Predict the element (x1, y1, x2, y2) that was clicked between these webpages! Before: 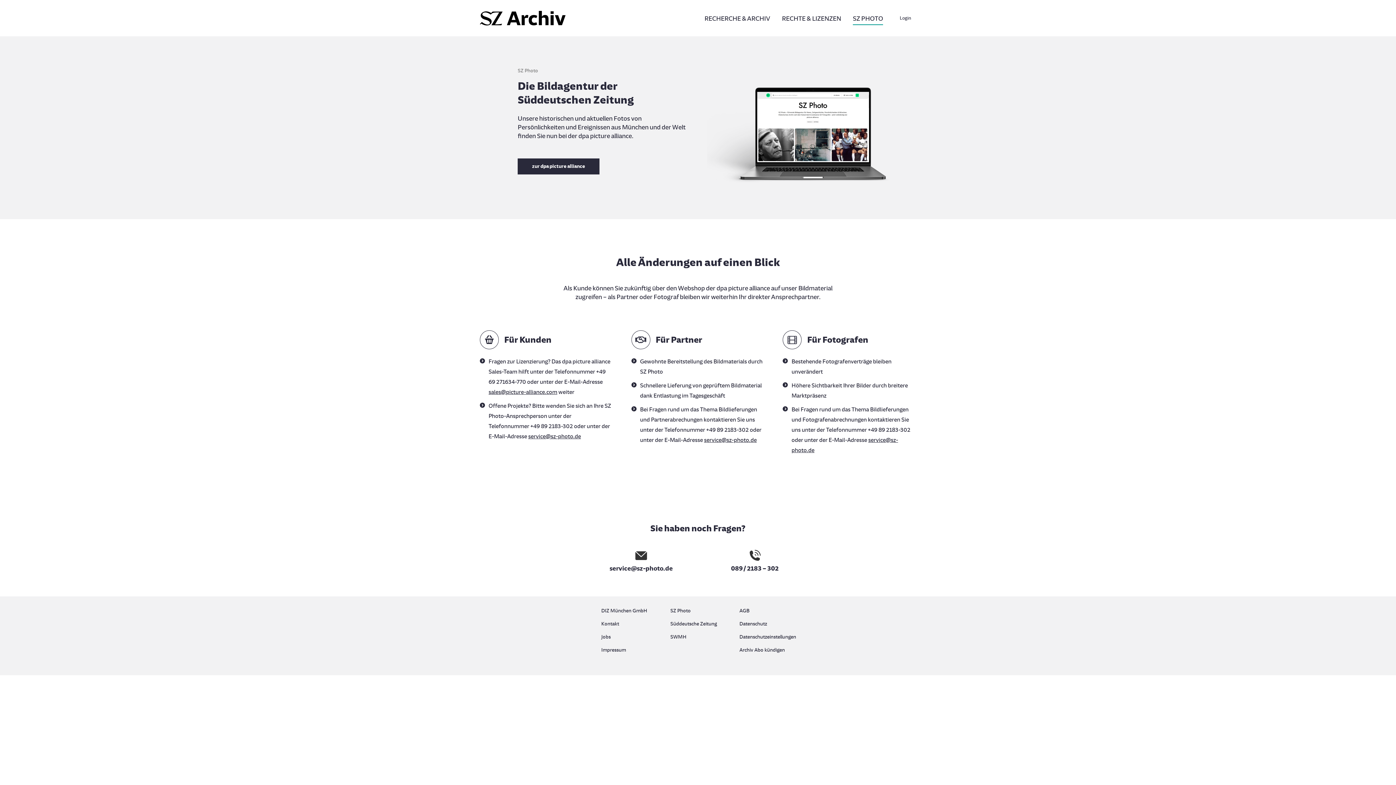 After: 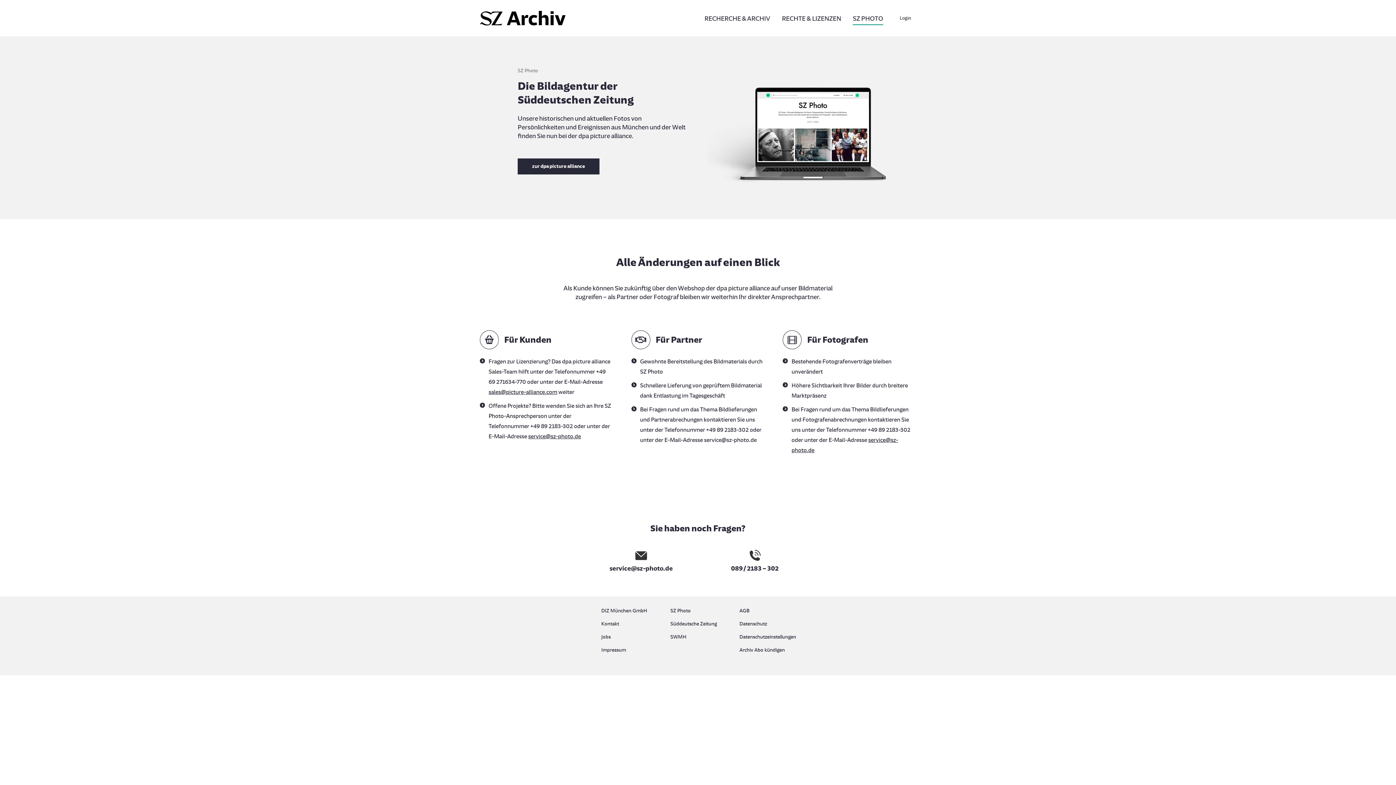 Action: bbox: (704, 436, 756, 443) label: service@sz-photo.de